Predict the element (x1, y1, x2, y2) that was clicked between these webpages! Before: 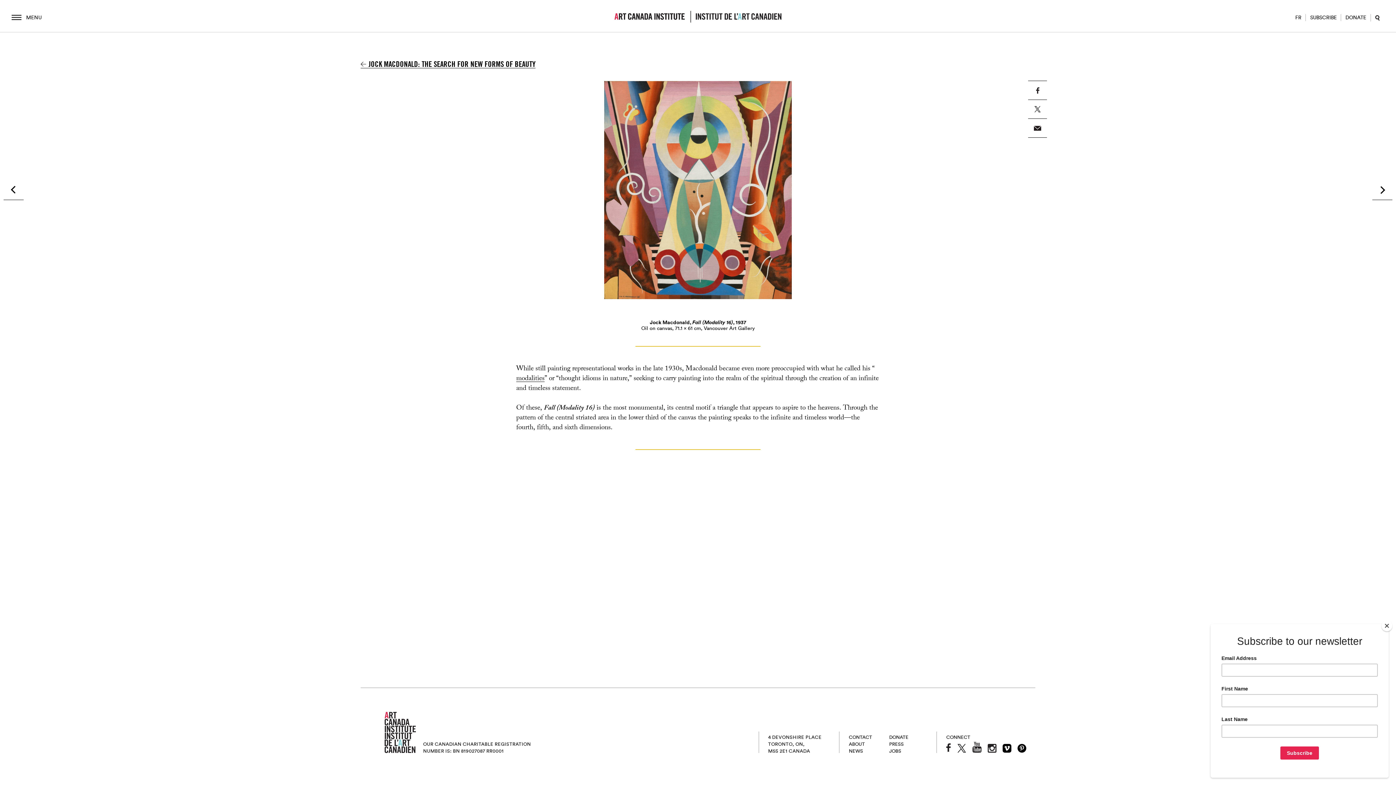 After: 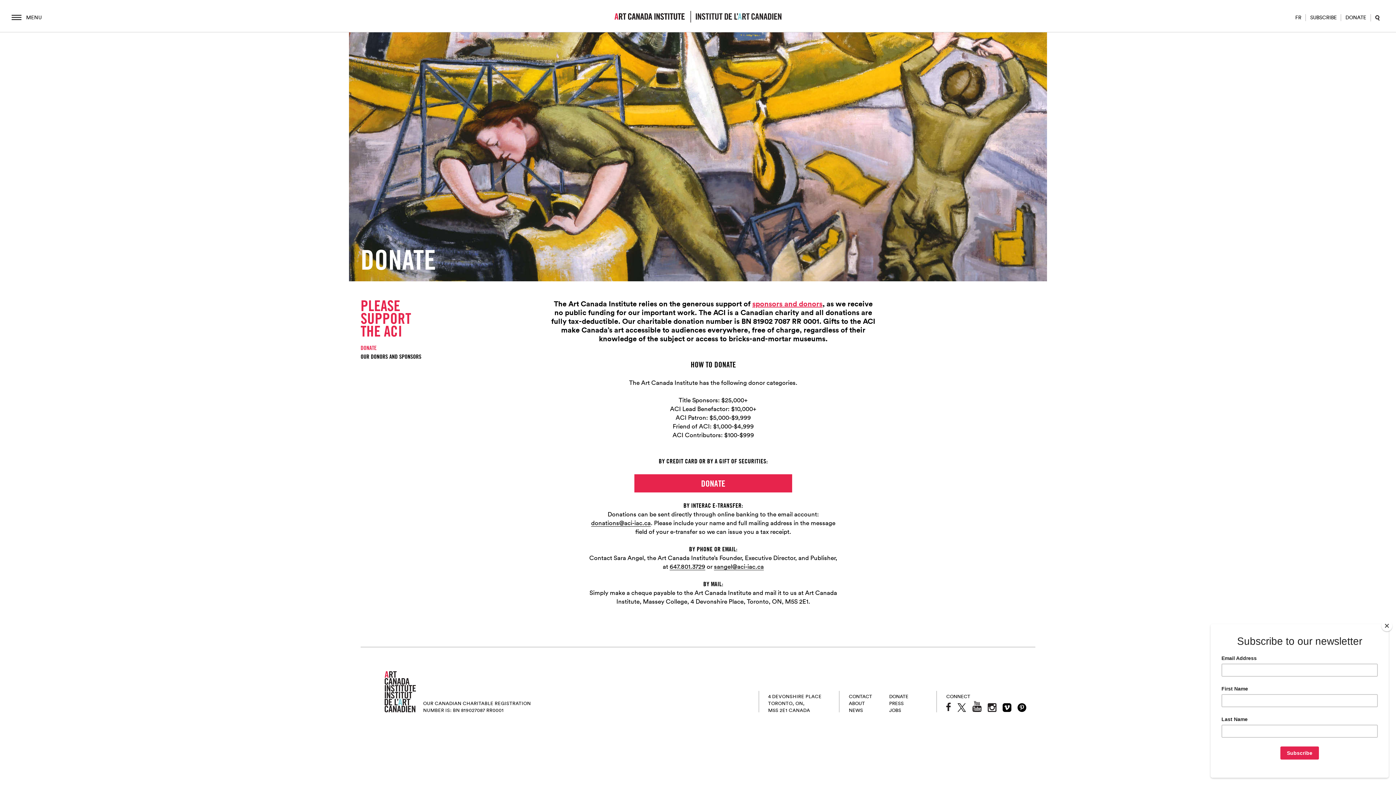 Action: label: DONATE bbox: (1341, 14, 1370, 21)